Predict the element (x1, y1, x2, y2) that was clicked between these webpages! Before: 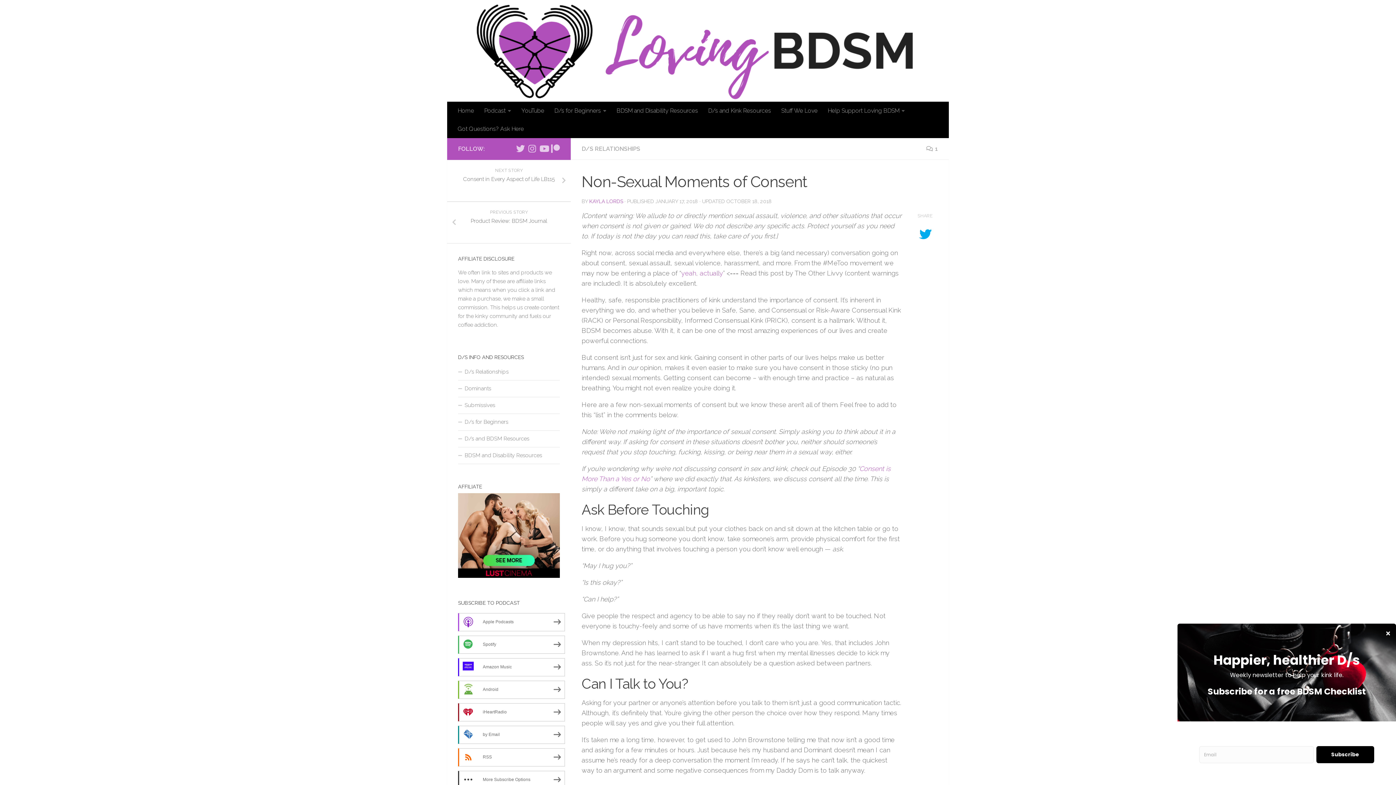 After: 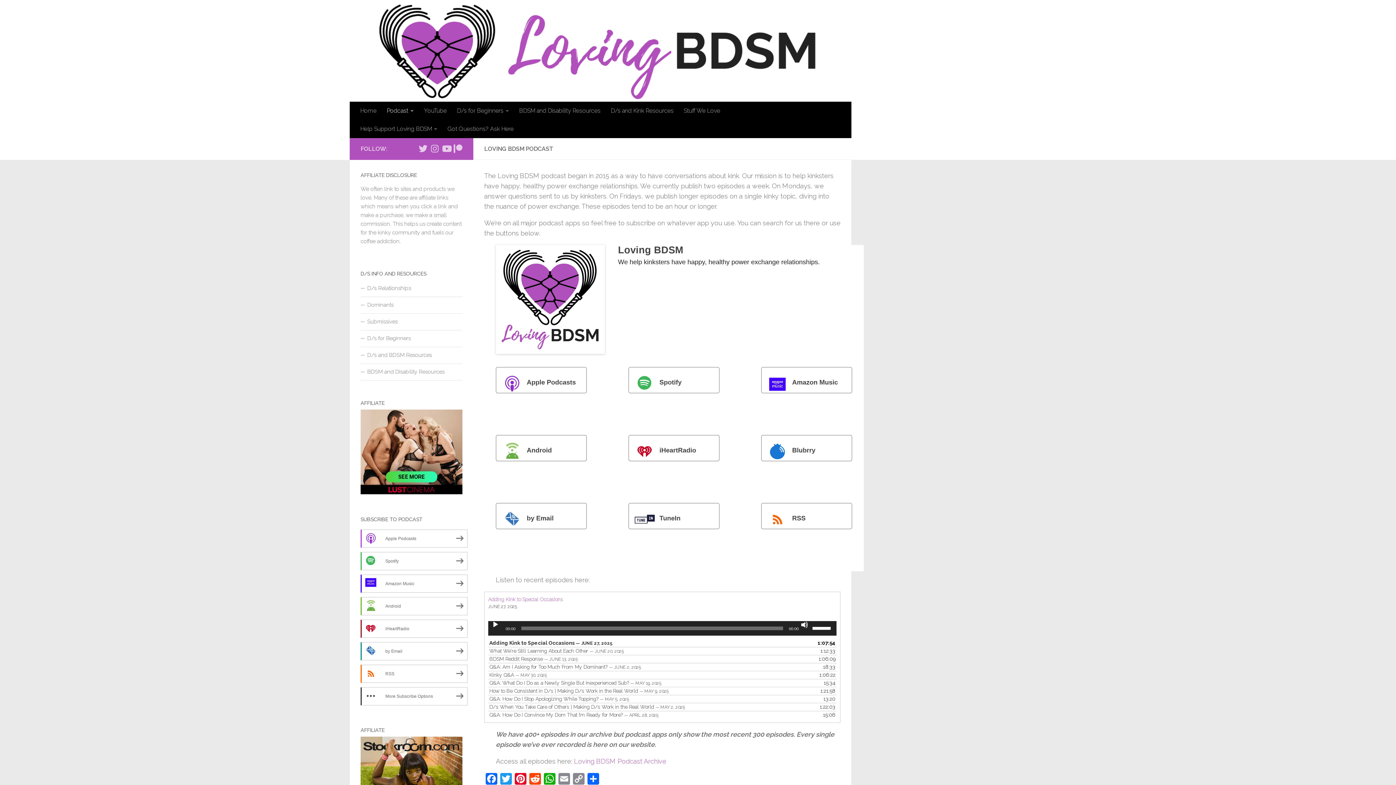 Action: bbox: (479, 101, 516, 120) label: Podcast